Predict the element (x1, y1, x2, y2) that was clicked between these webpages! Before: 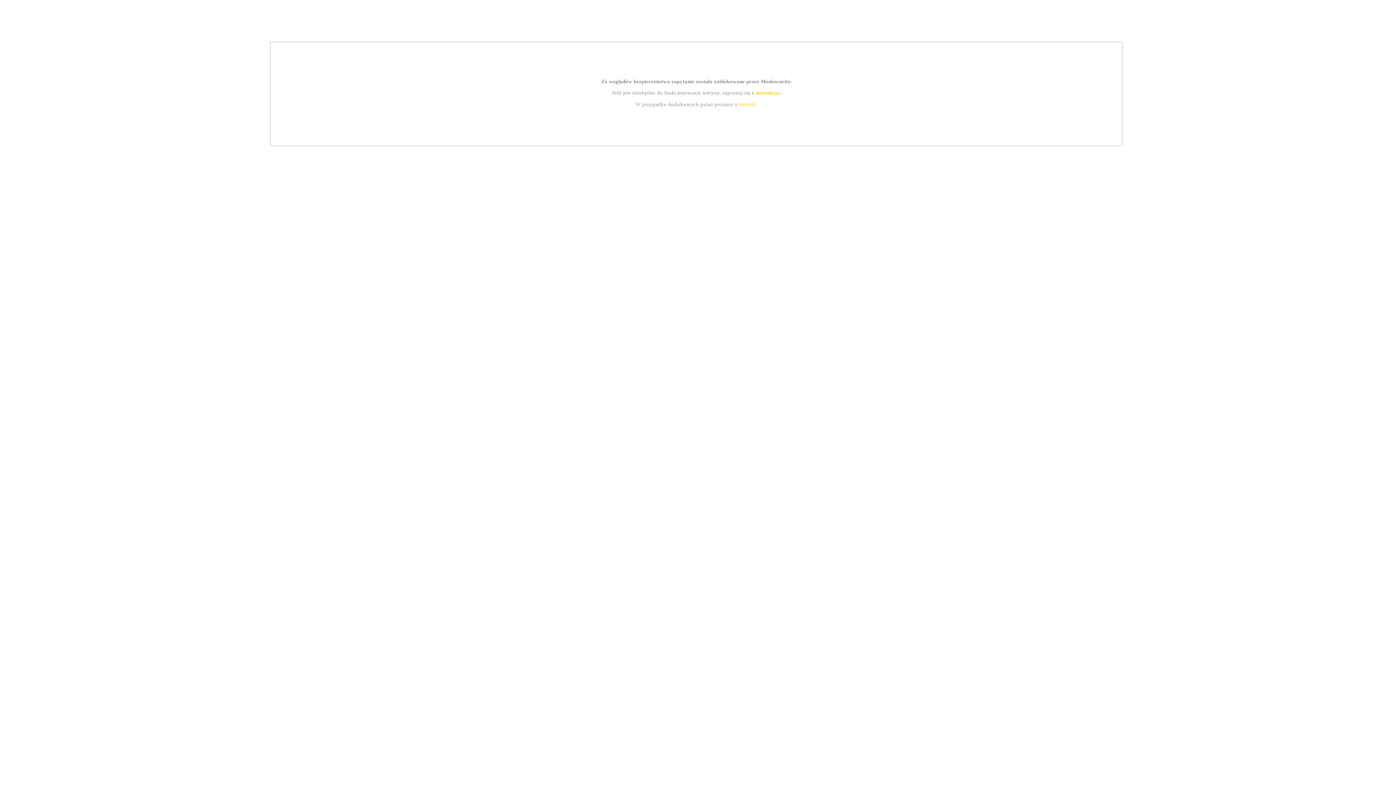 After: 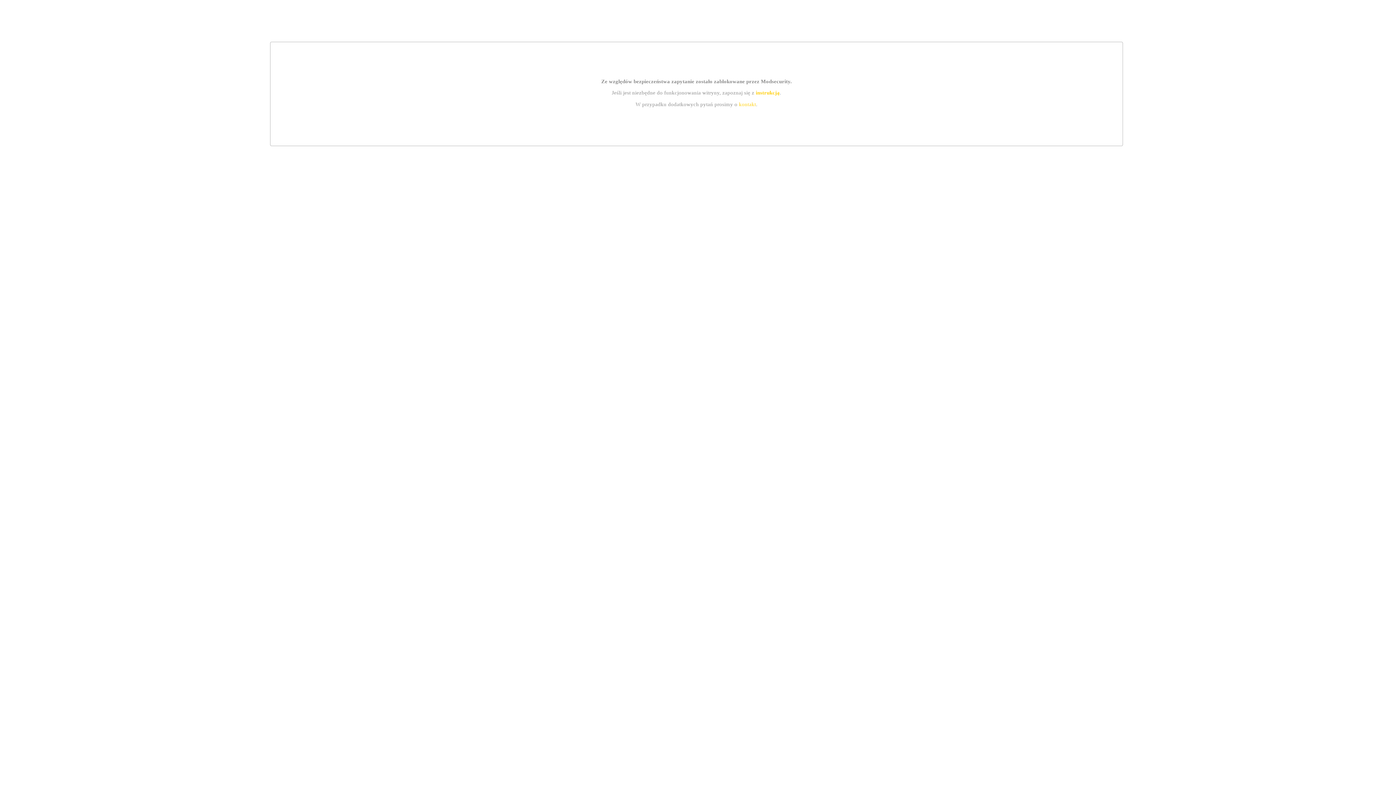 Action: label: kontakt bbox: (739, 101, 756, 107)